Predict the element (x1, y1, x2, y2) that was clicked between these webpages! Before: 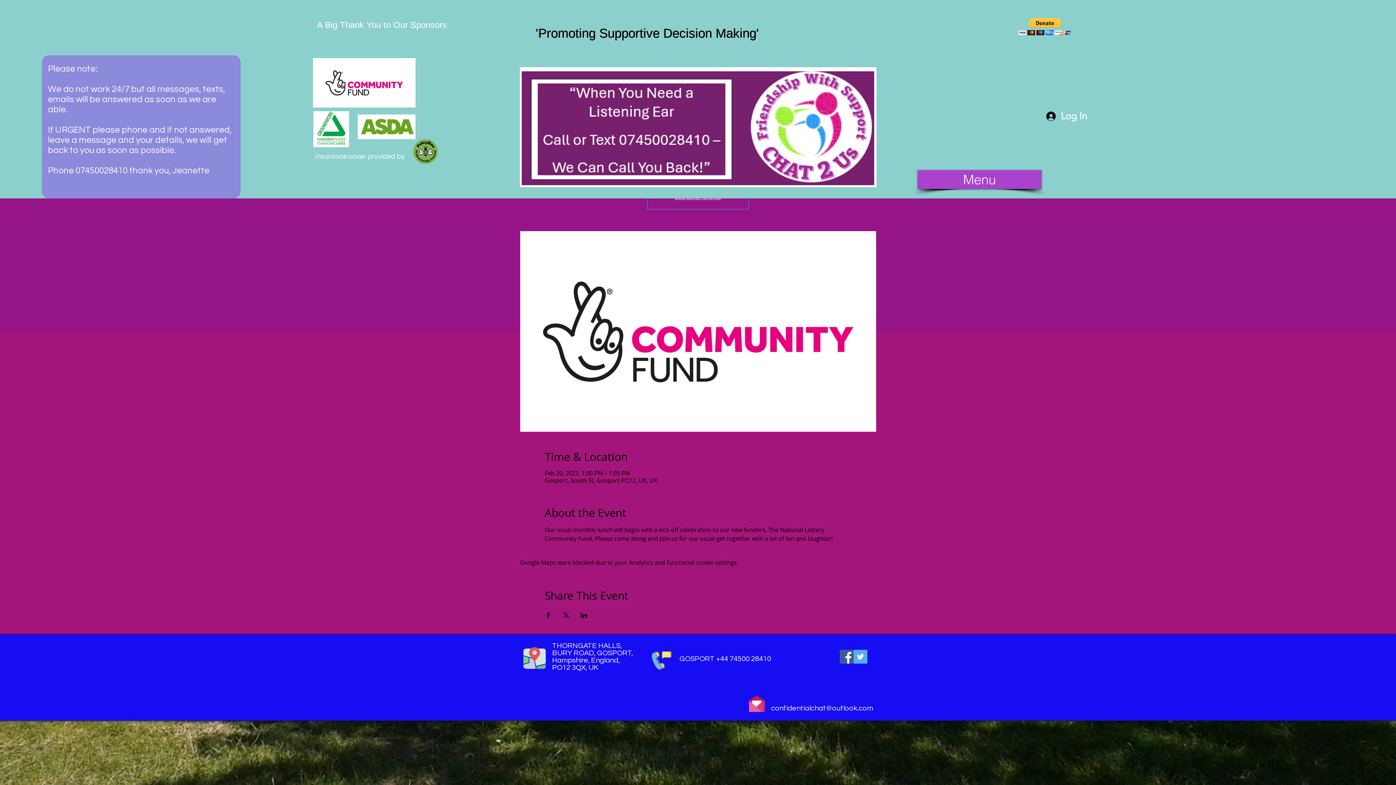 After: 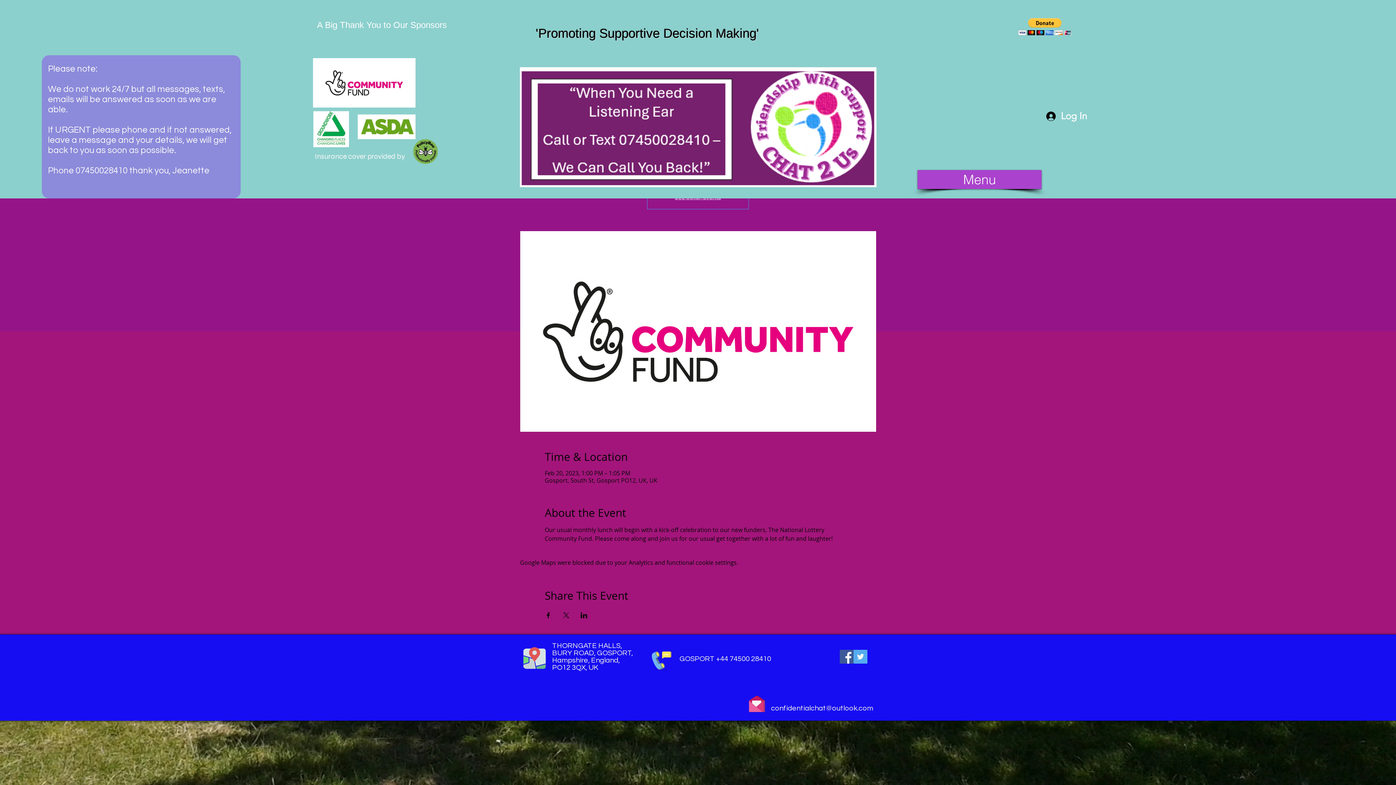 Action: bbox: (313, 58, 415, 107)